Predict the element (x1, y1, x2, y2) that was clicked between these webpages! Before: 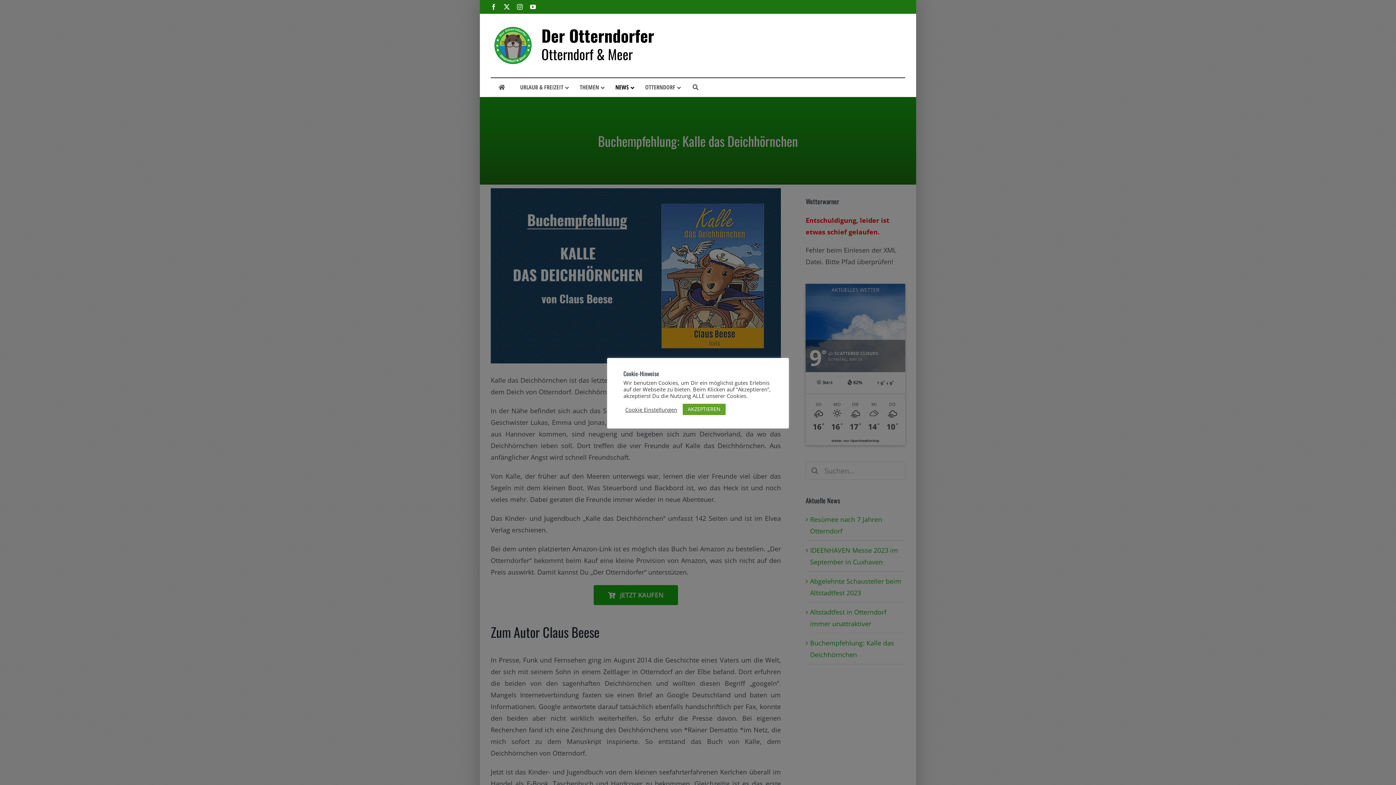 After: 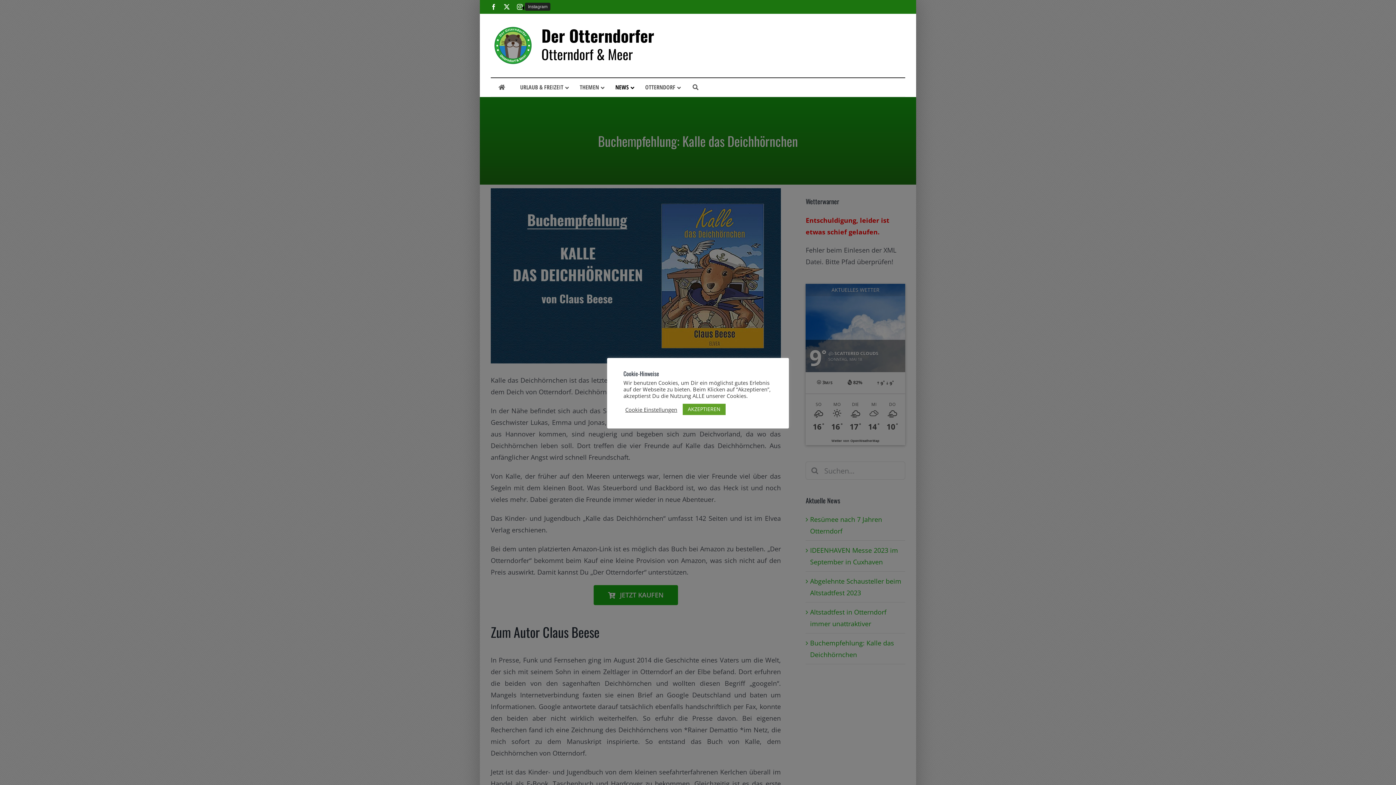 Action: bbox: (517, 4, 522, 9) label: Instagram